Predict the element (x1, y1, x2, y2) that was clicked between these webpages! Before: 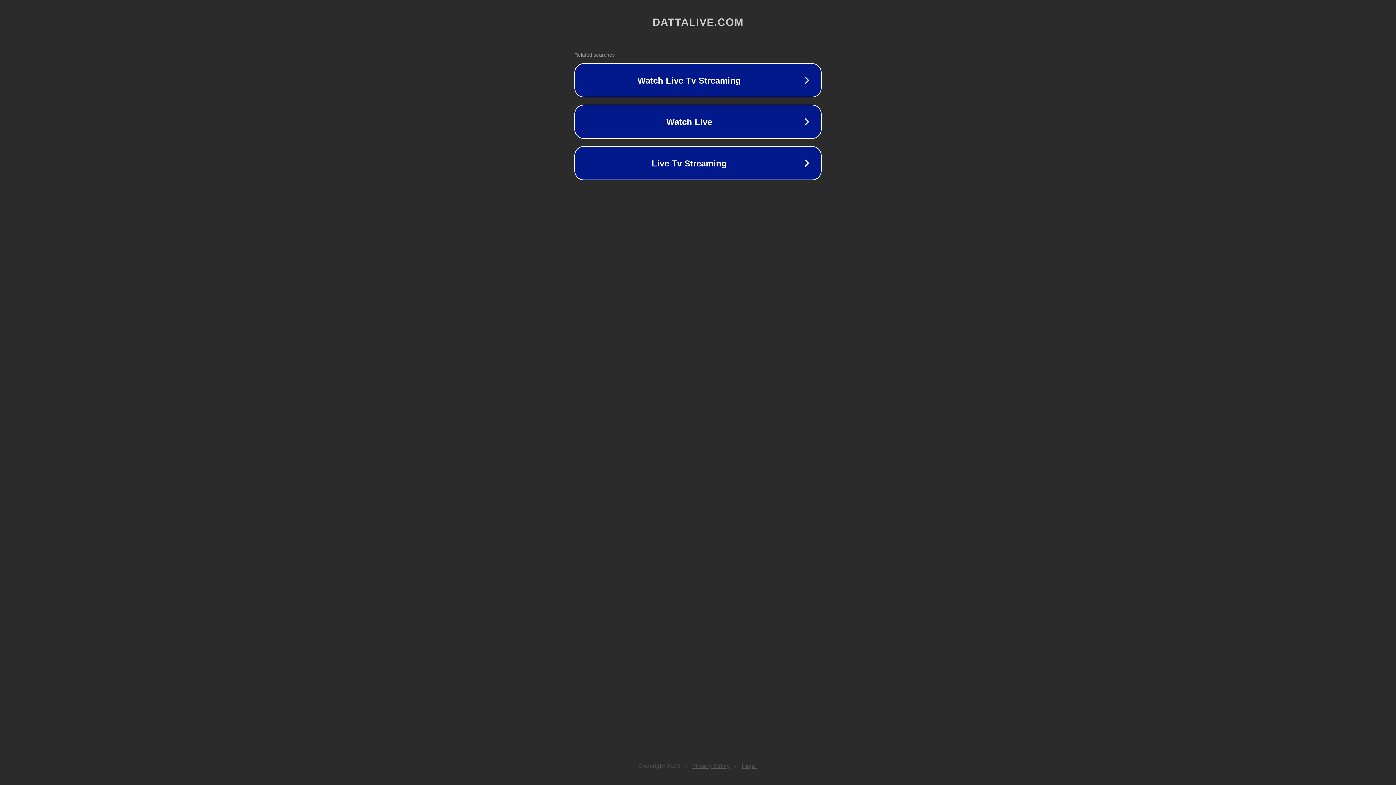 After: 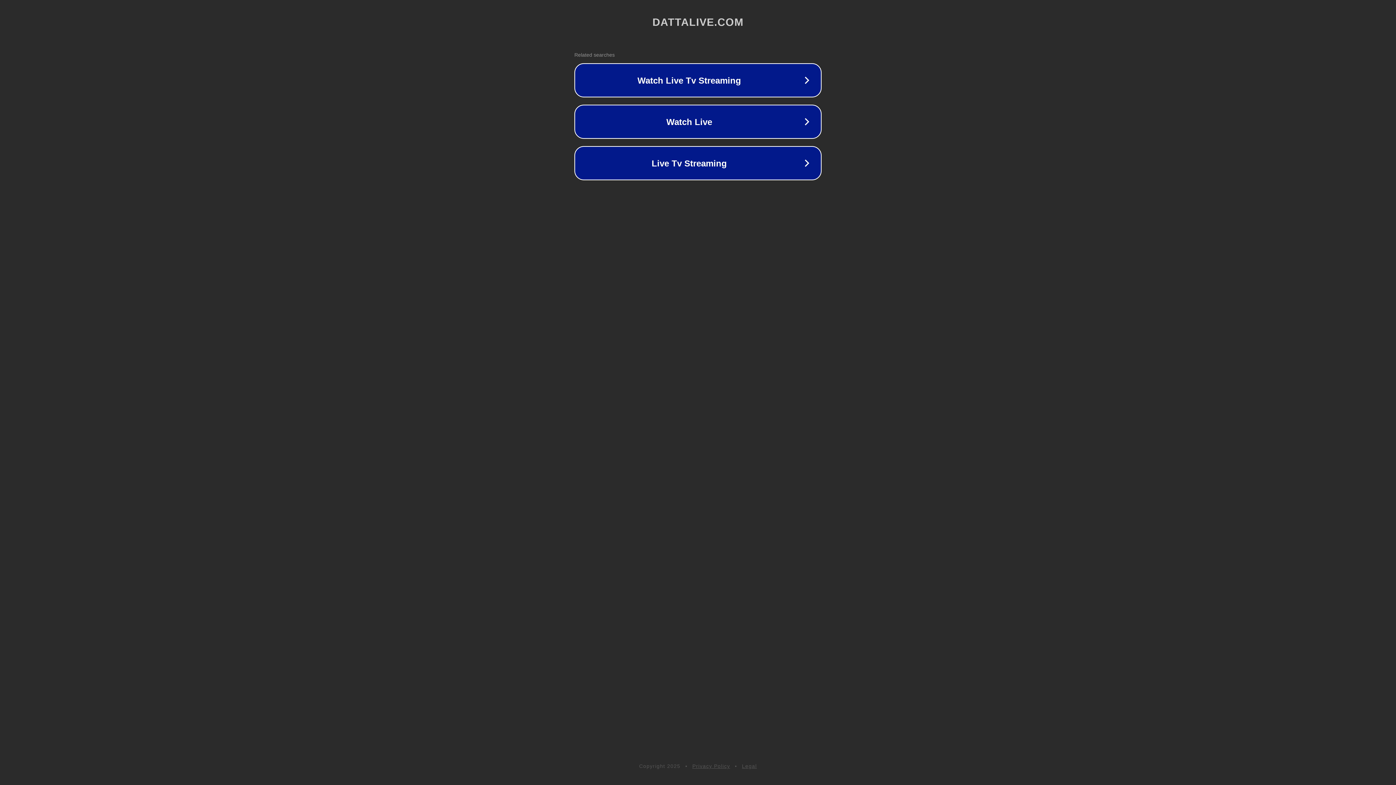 Action: label: Legal bbox: (742, 763, 757, 769)